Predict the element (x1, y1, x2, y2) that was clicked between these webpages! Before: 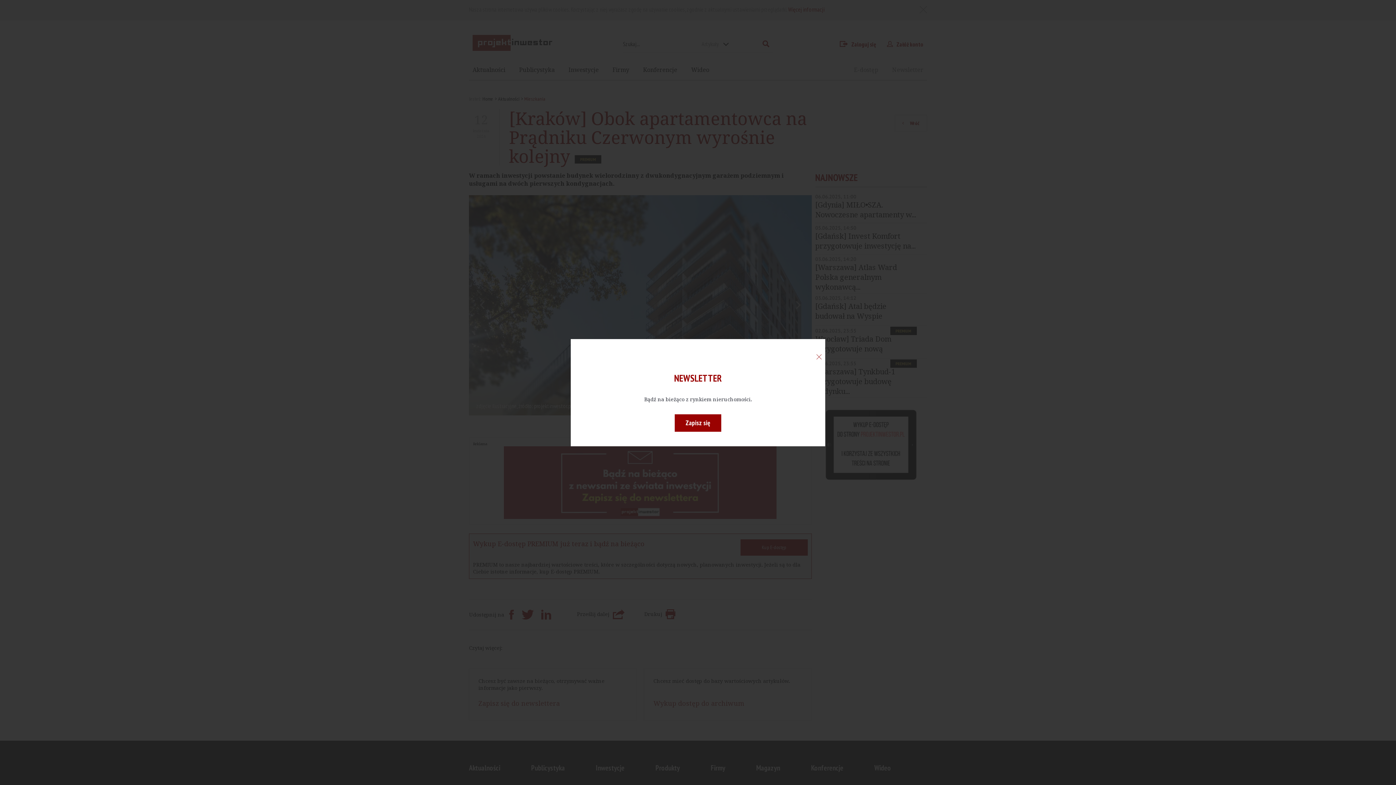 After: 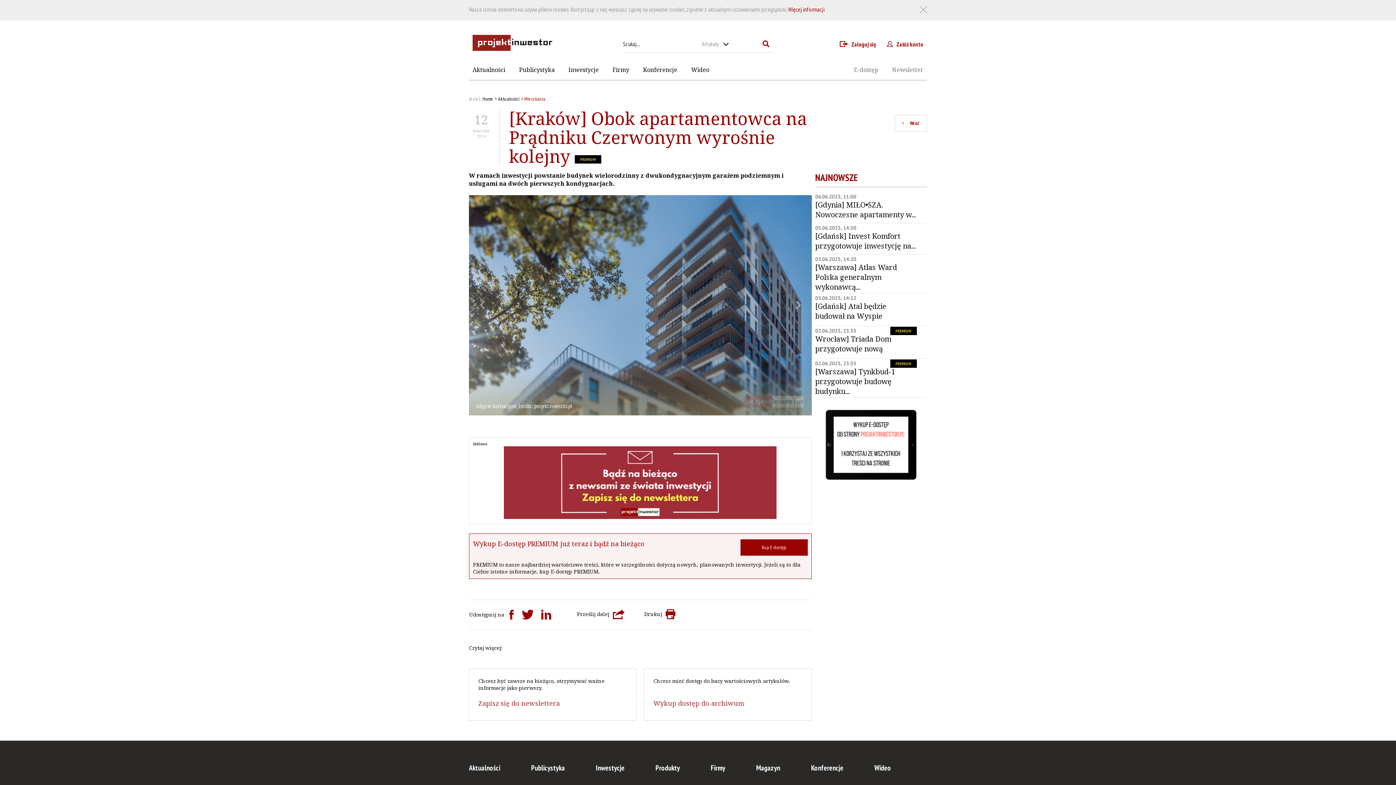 Action: bbox: (816, 353, 821, 360)